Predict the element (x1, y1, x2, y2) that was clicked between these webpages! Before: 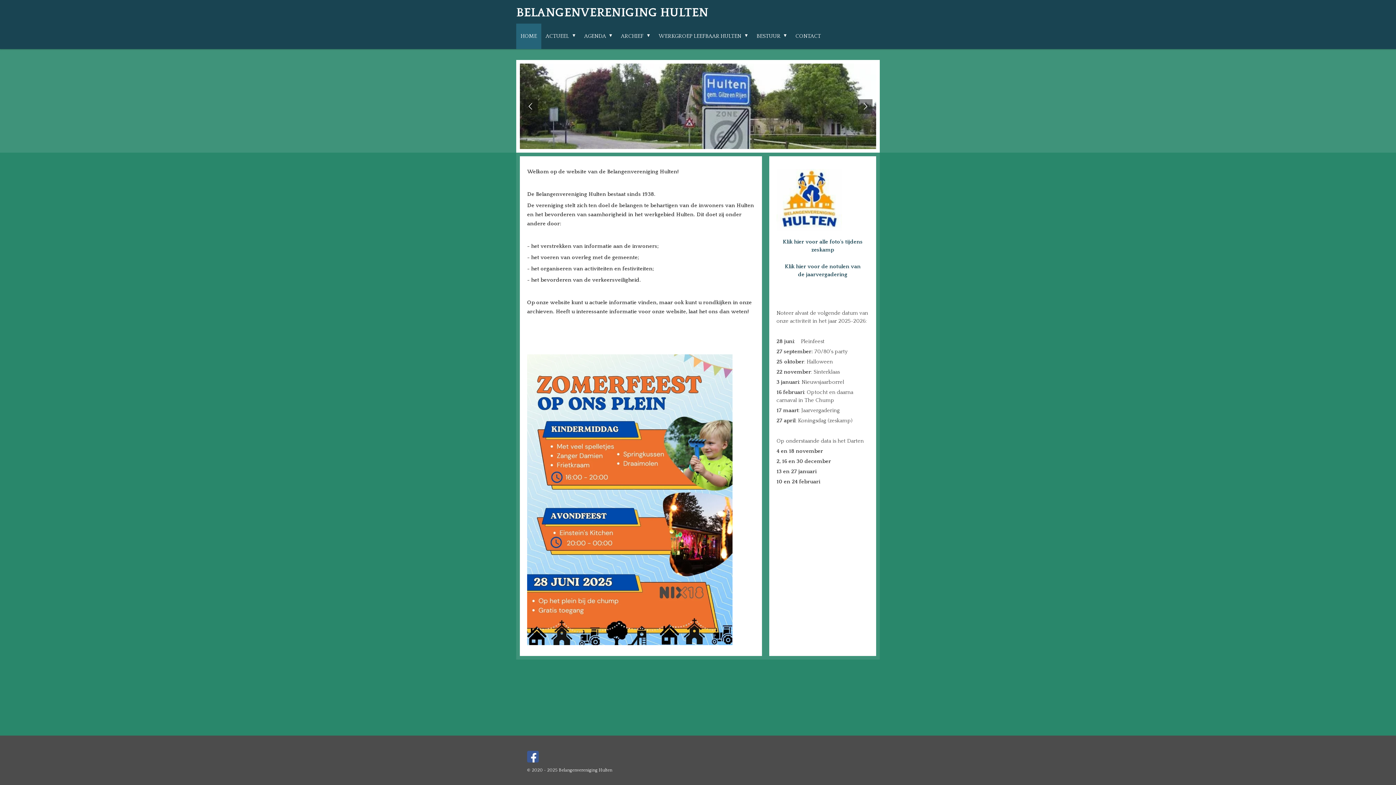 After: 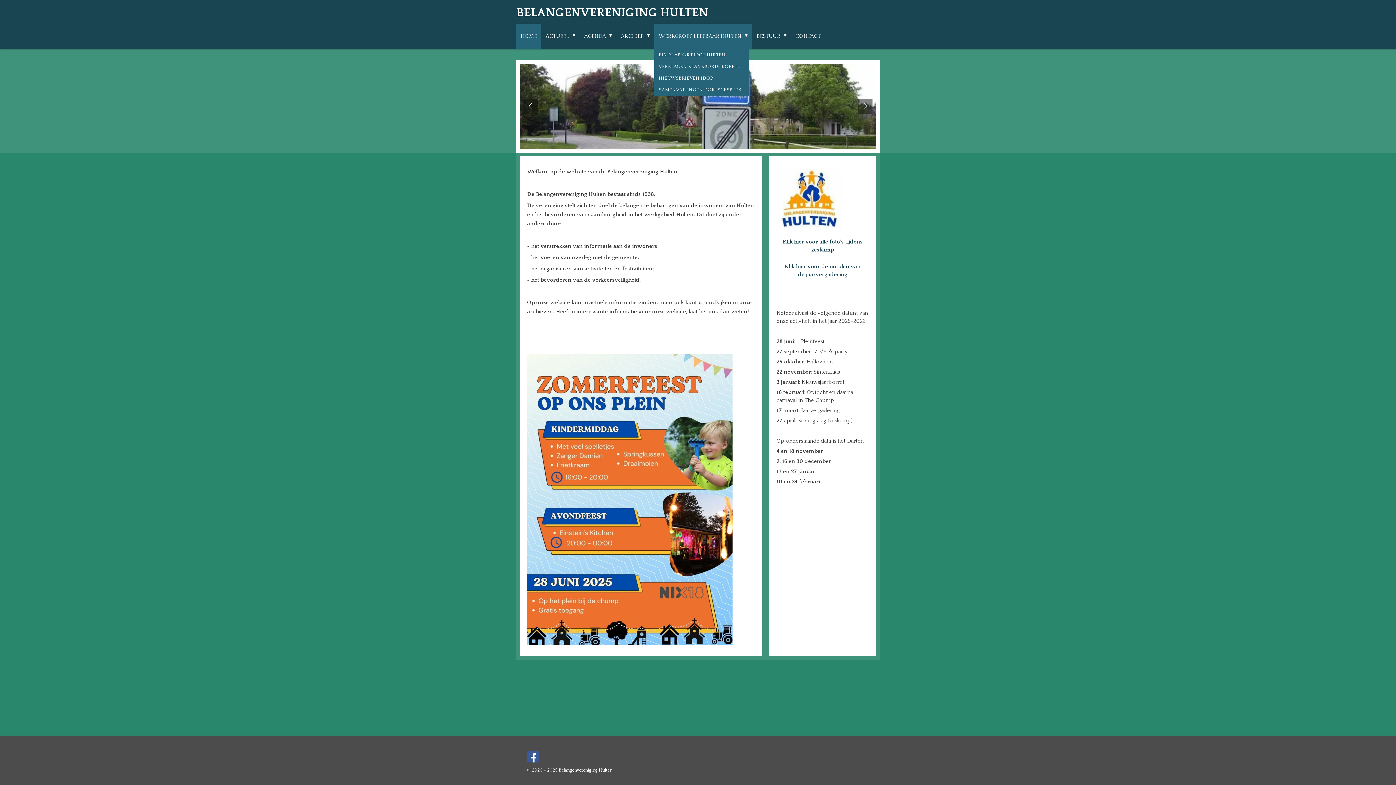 Action: bbox: (654, 23, 752, 49) label: WERKGROEP LEEFBAAR HULTEN 